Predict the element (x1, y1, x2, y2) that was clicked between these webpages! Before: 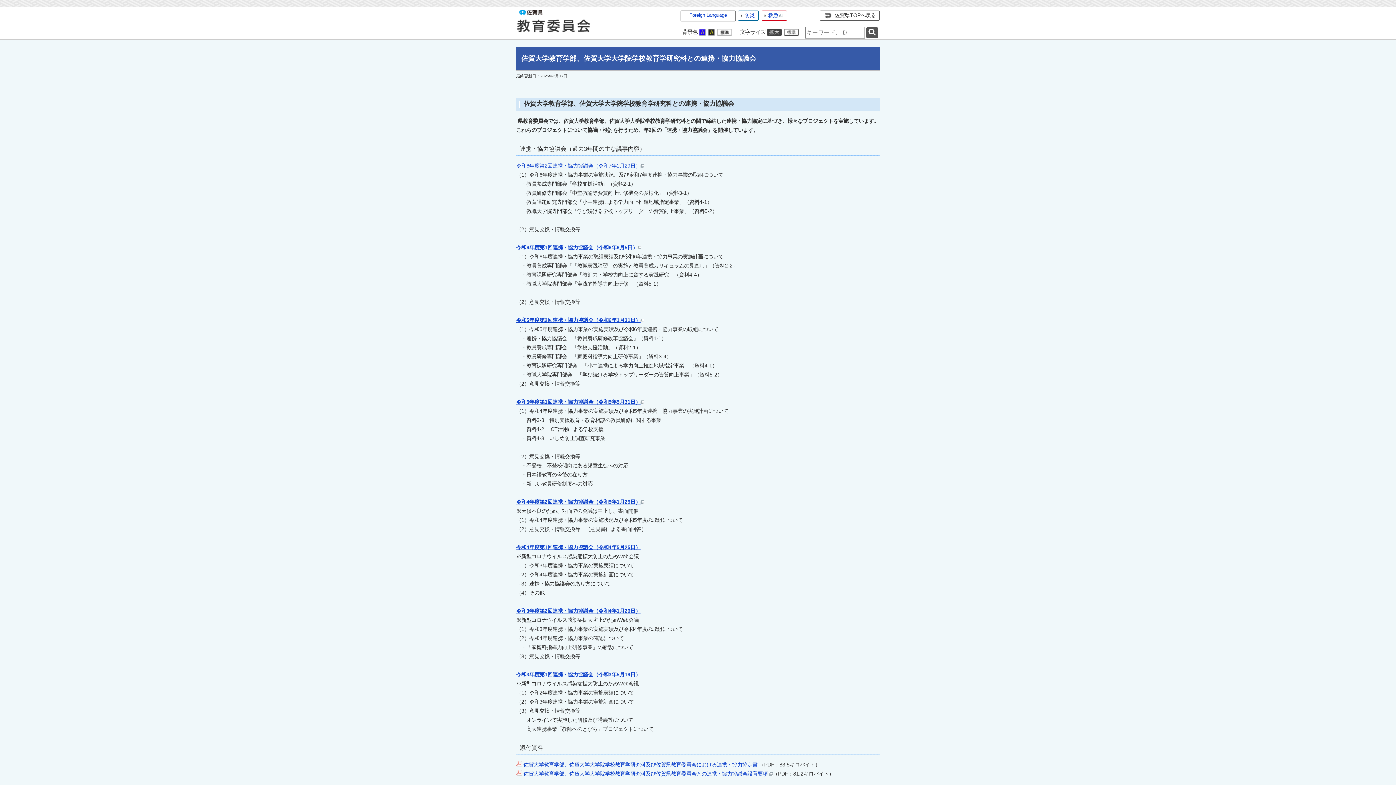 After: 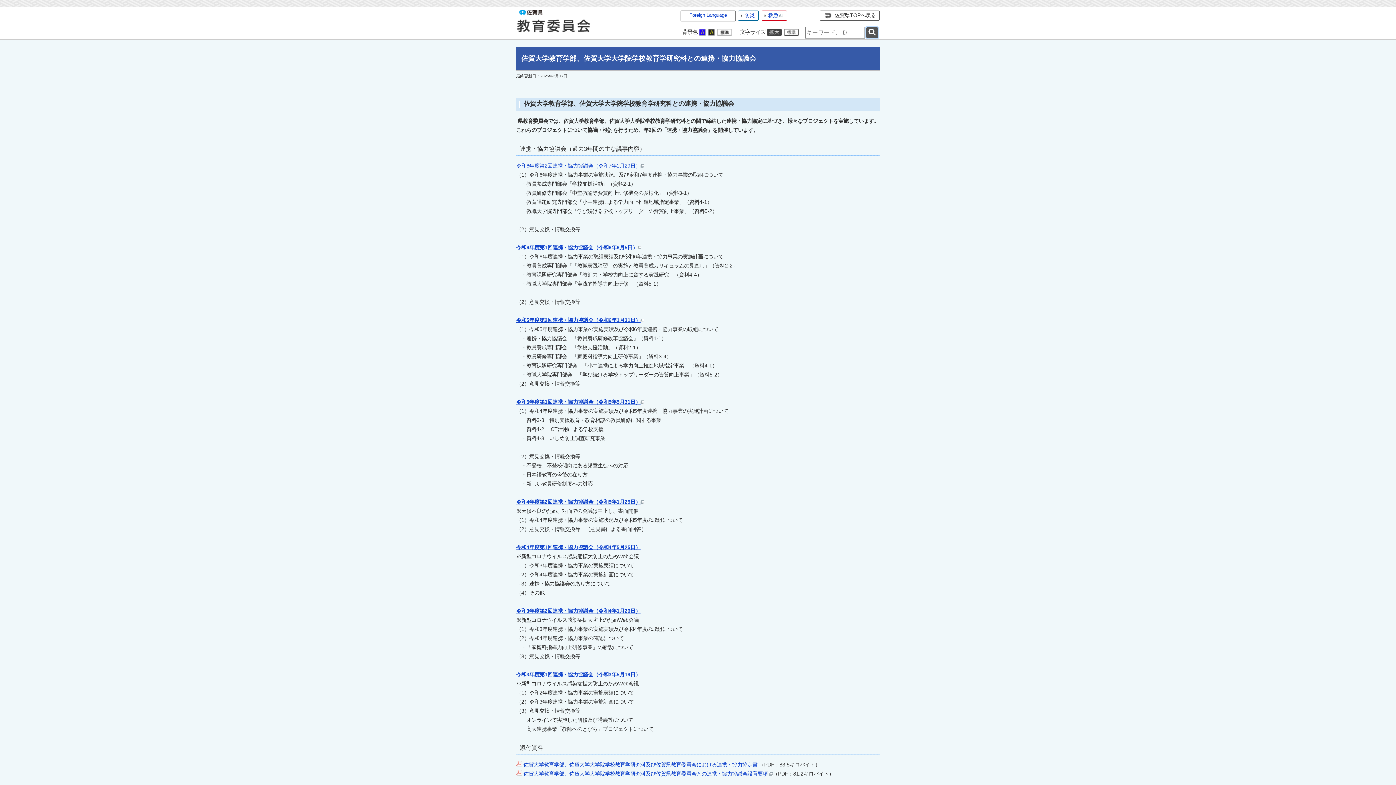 Action: label: 検索 bbox: (866, 27, 878, 38)